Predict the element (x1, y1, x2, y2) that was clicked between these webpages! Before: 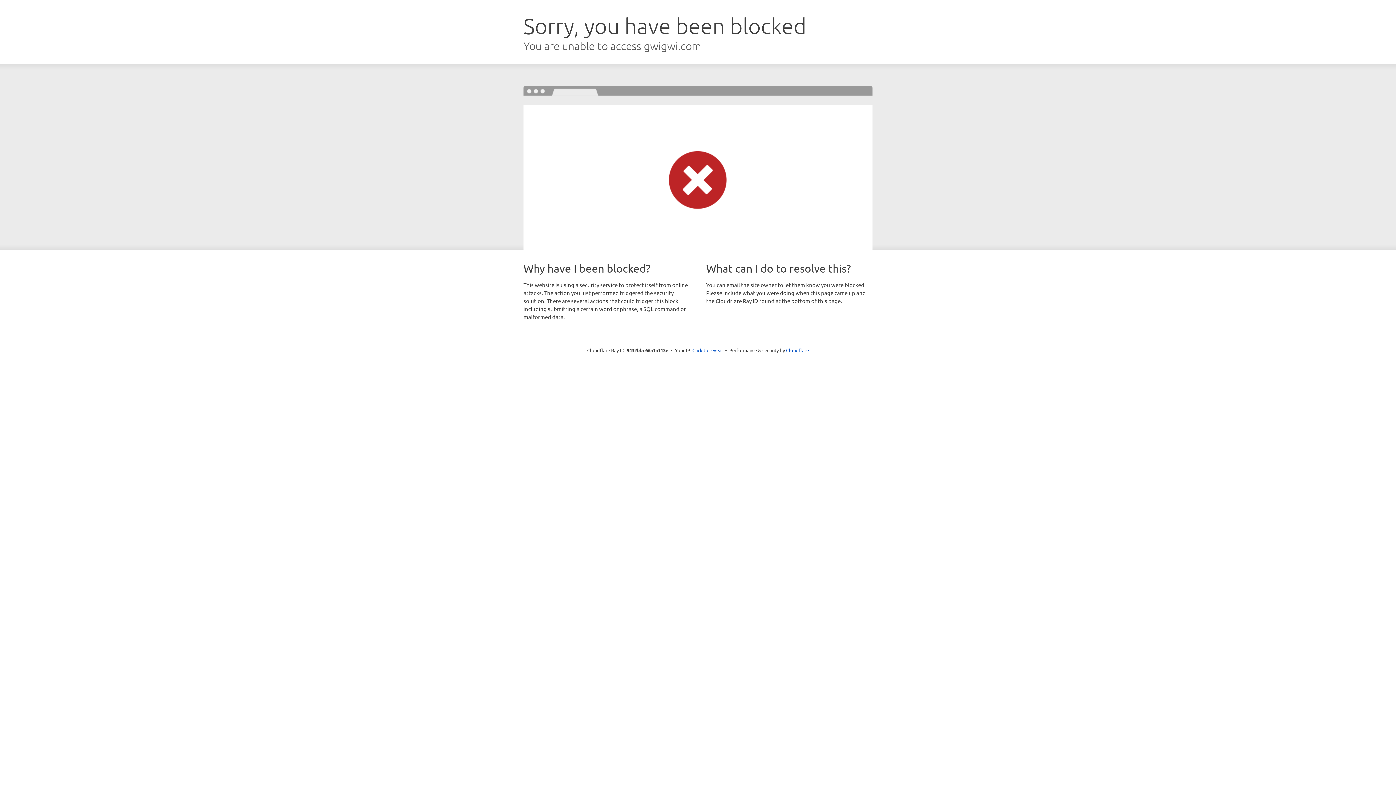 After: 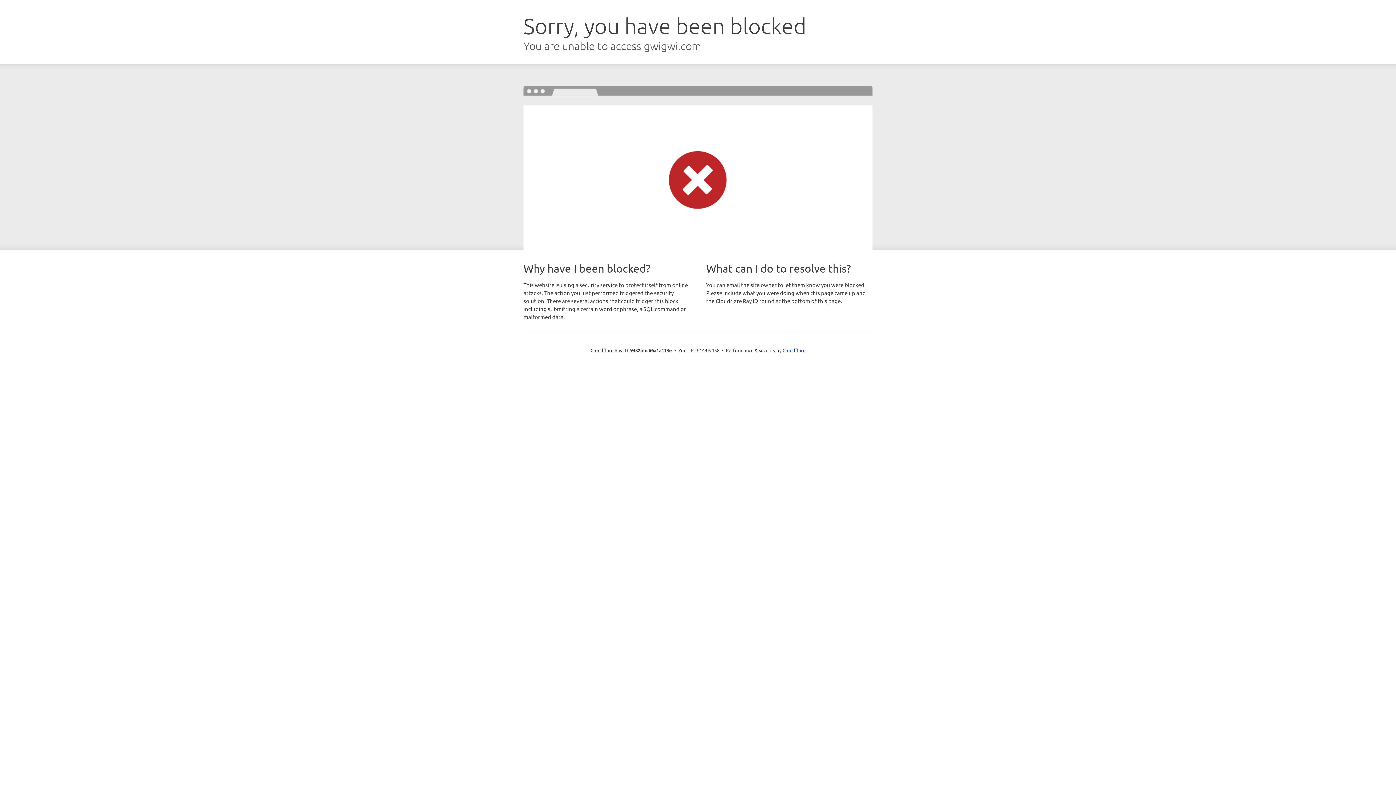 Action: bbox: (692, 346, 723, 353) label: Click to reveal